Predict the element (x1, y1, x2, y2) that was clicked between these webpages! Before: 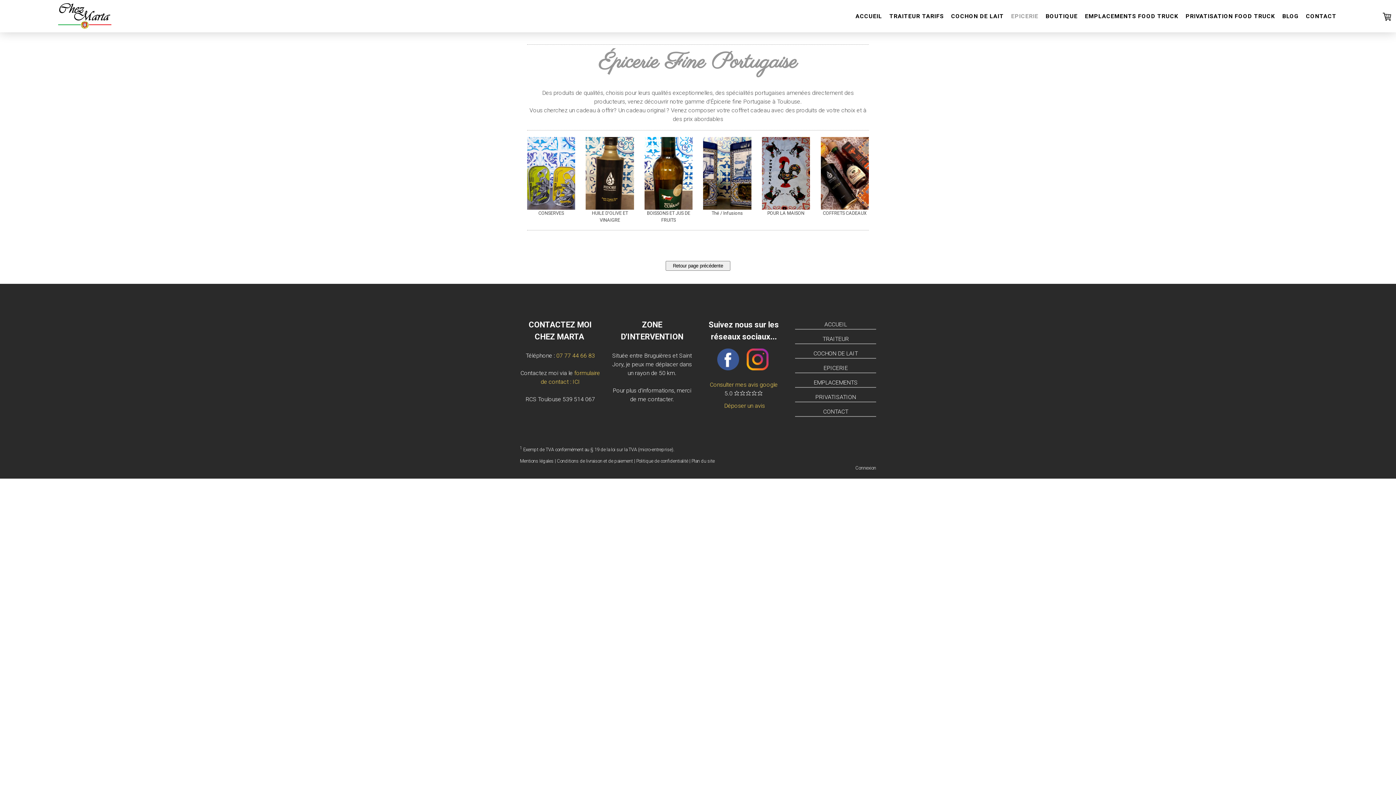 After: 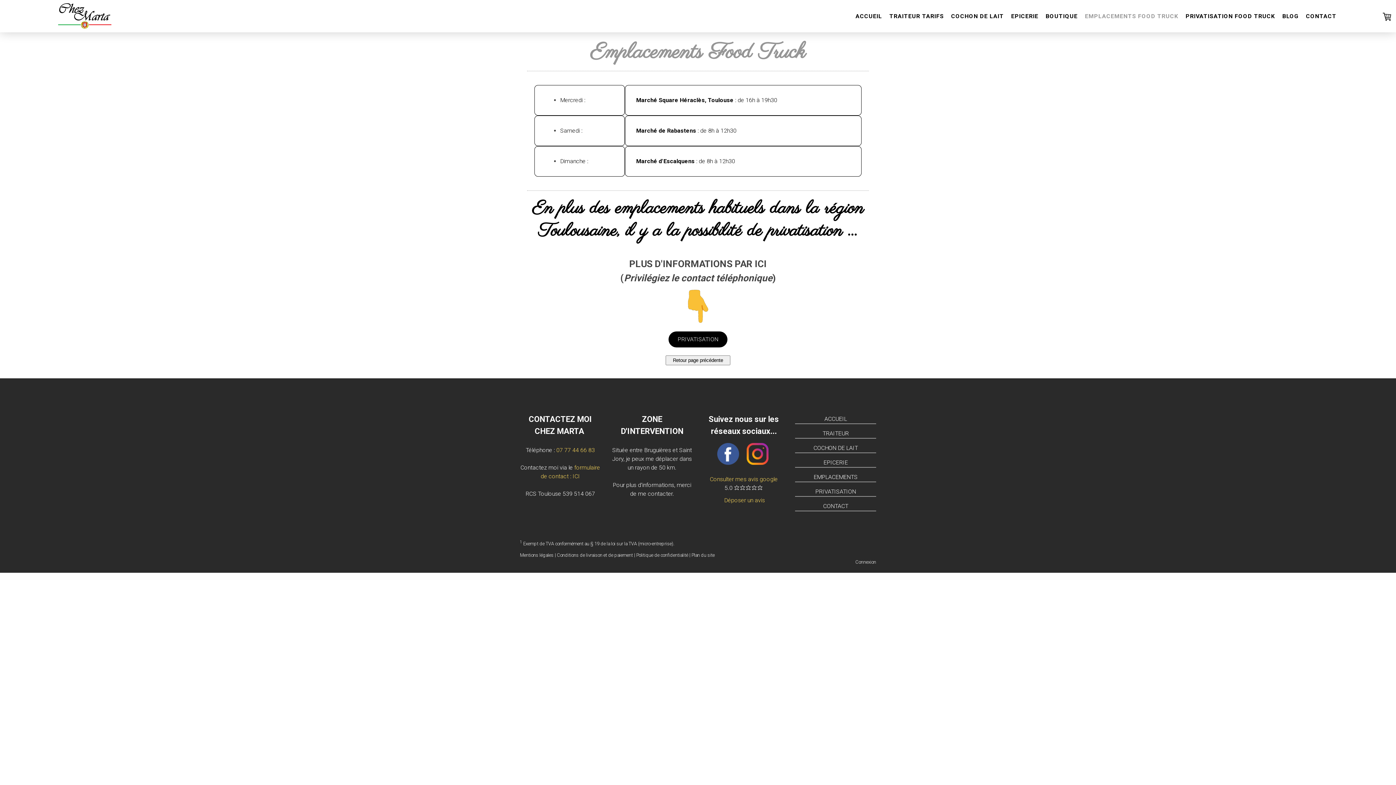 Action: bbox: (1081, 11, 1182, 20) label: EMPLACEMENTS FOOD TRUCK